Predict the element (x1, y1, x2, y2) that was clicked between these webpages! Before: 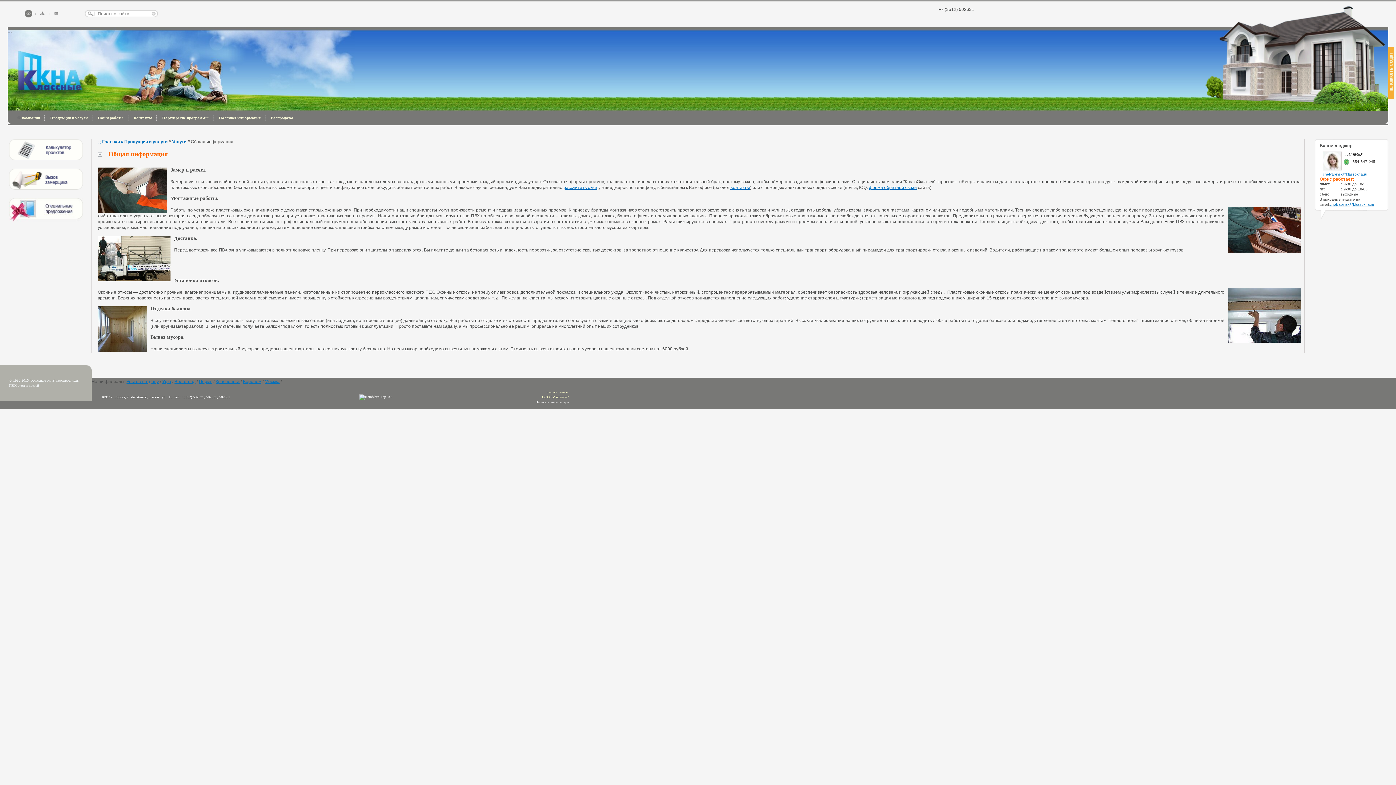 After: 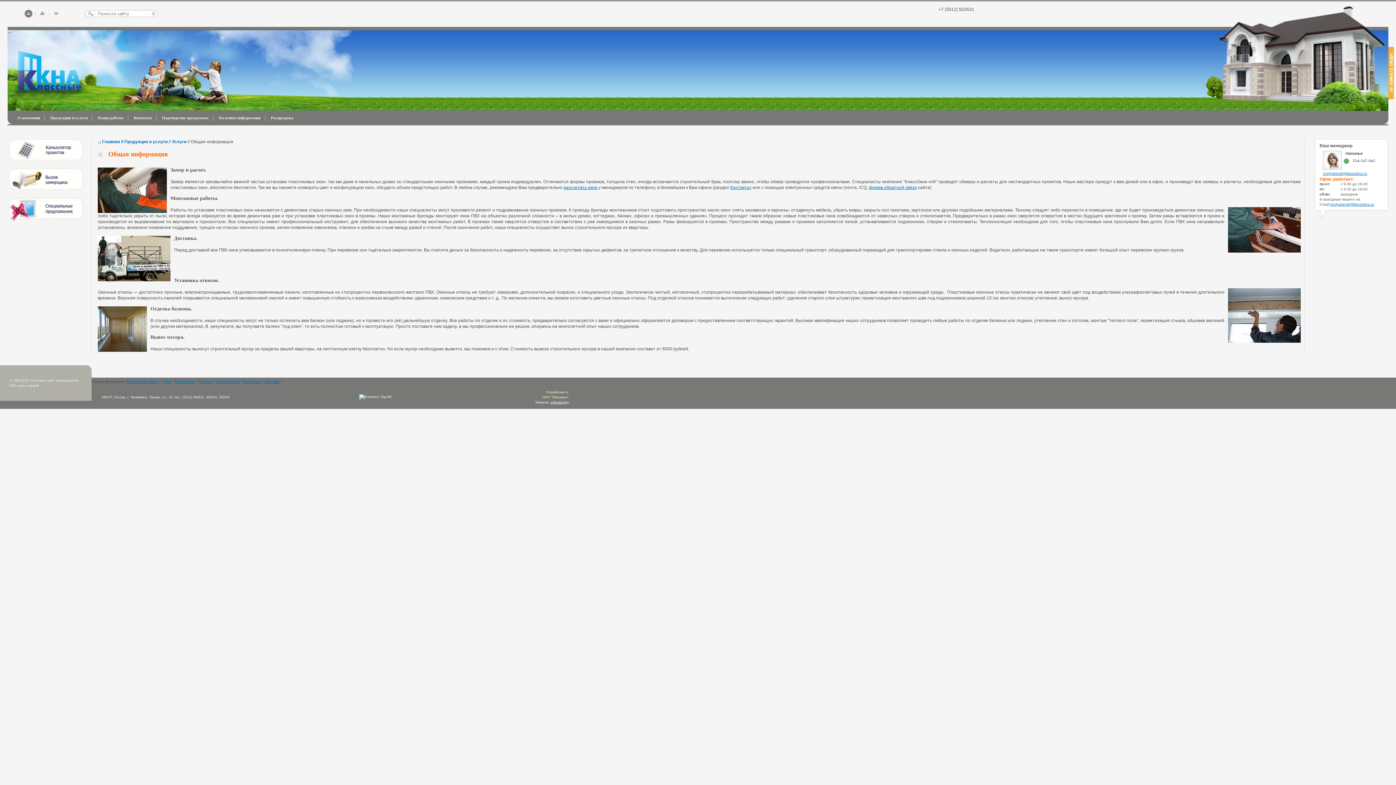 Action: bbox: (1323, 172, 1367, 176) label: chelyabinsk@klassokna.ru